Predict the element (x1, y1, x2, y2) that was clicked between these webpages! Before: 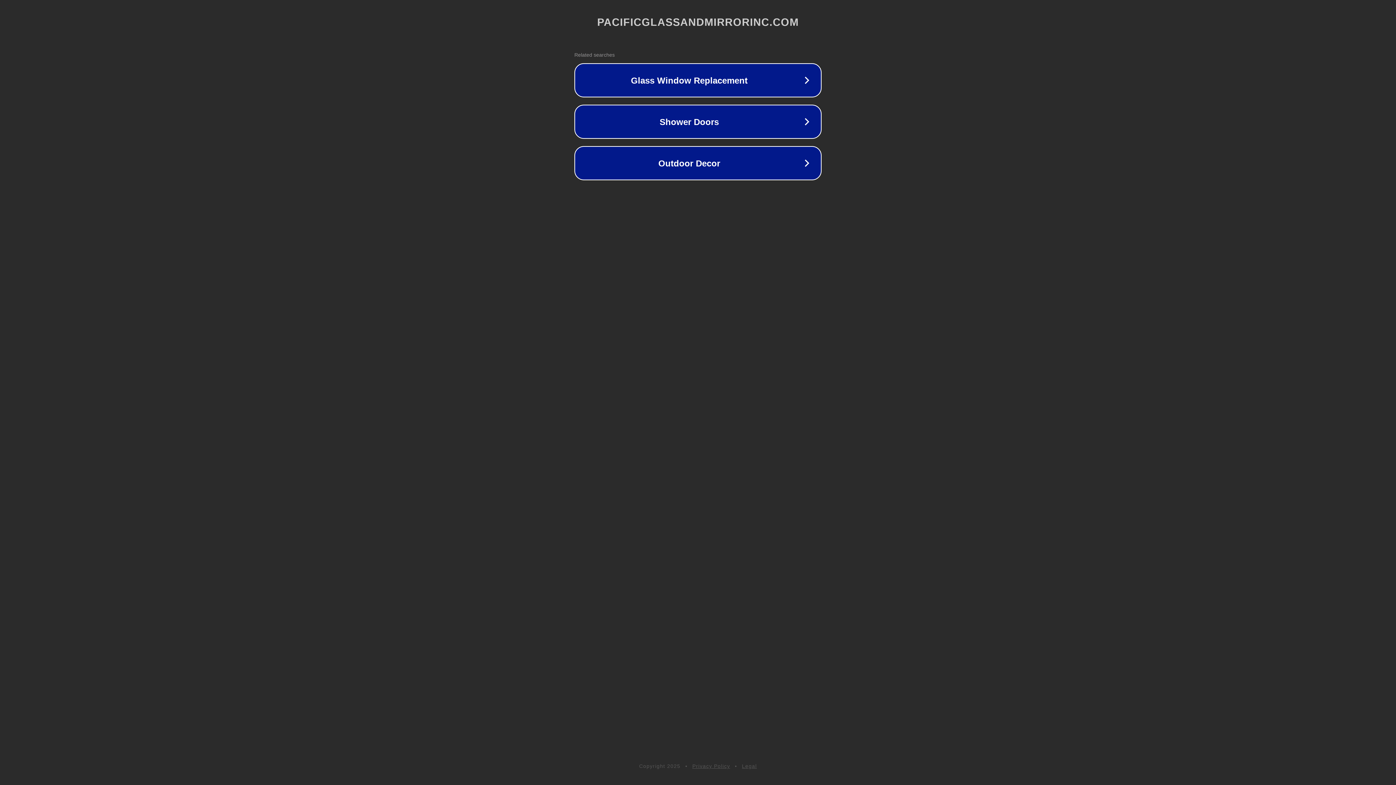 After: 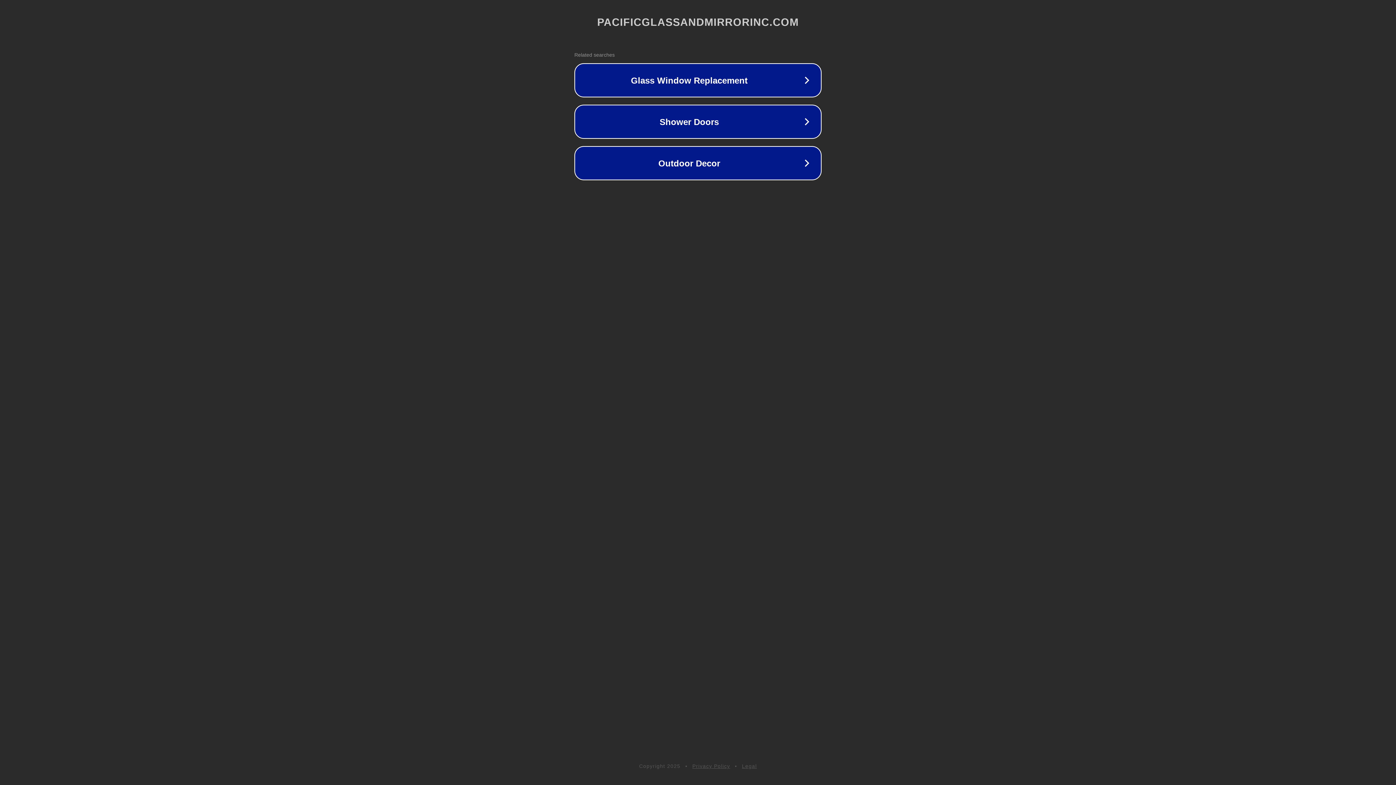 Action: bbox: (692, 763, 730, 769) label: Privacy Policy